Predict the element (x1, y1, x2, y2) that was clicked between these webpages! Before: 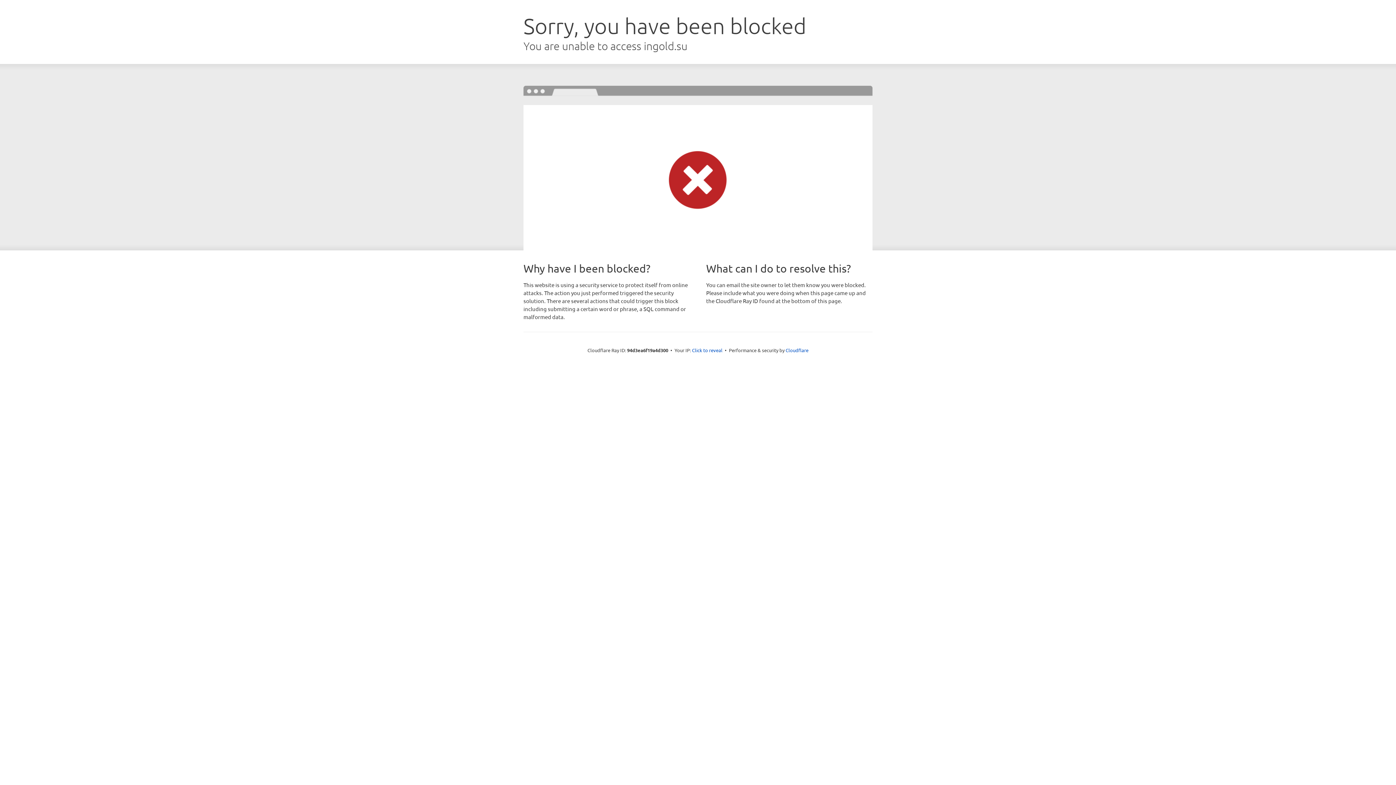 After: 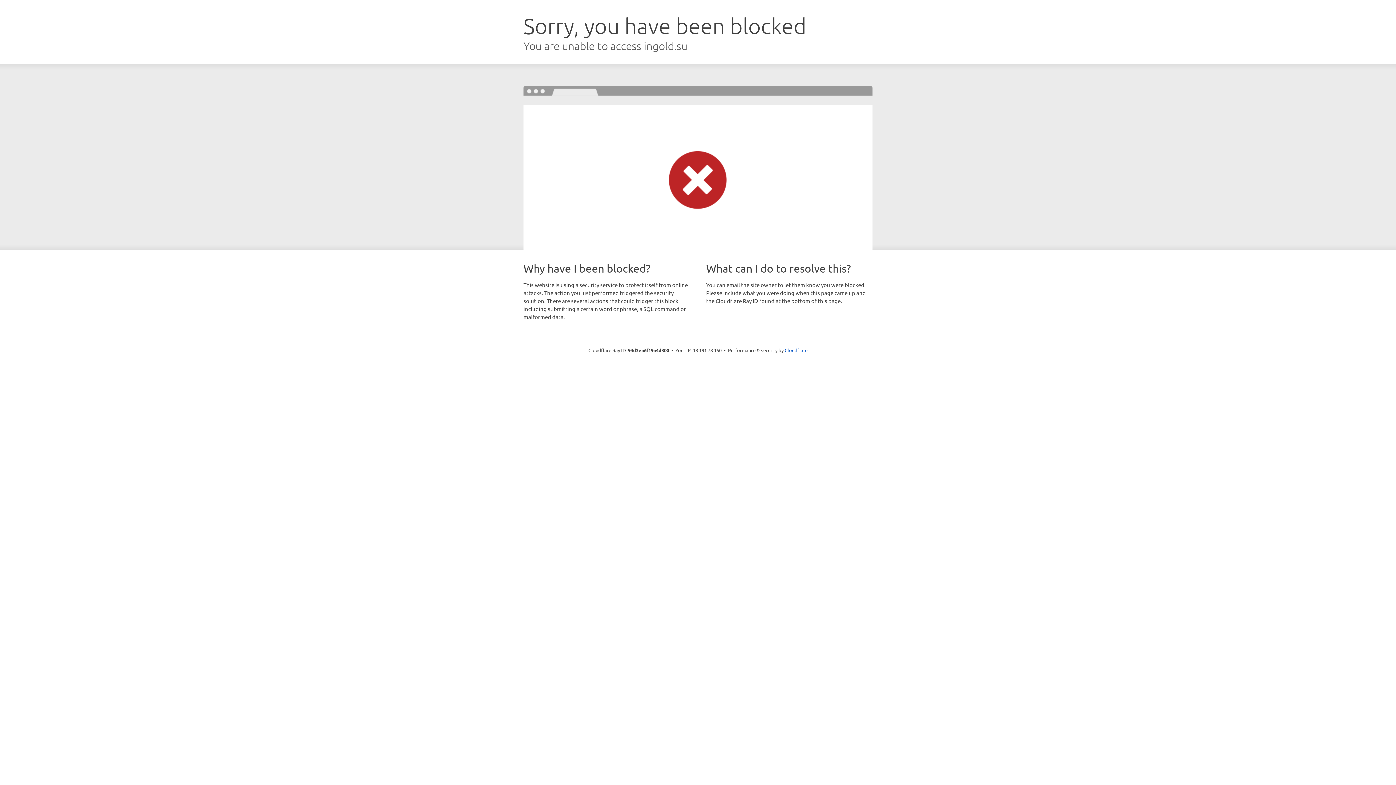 Action: bbox: (692, 346, 722, 353) label: Click to reveal